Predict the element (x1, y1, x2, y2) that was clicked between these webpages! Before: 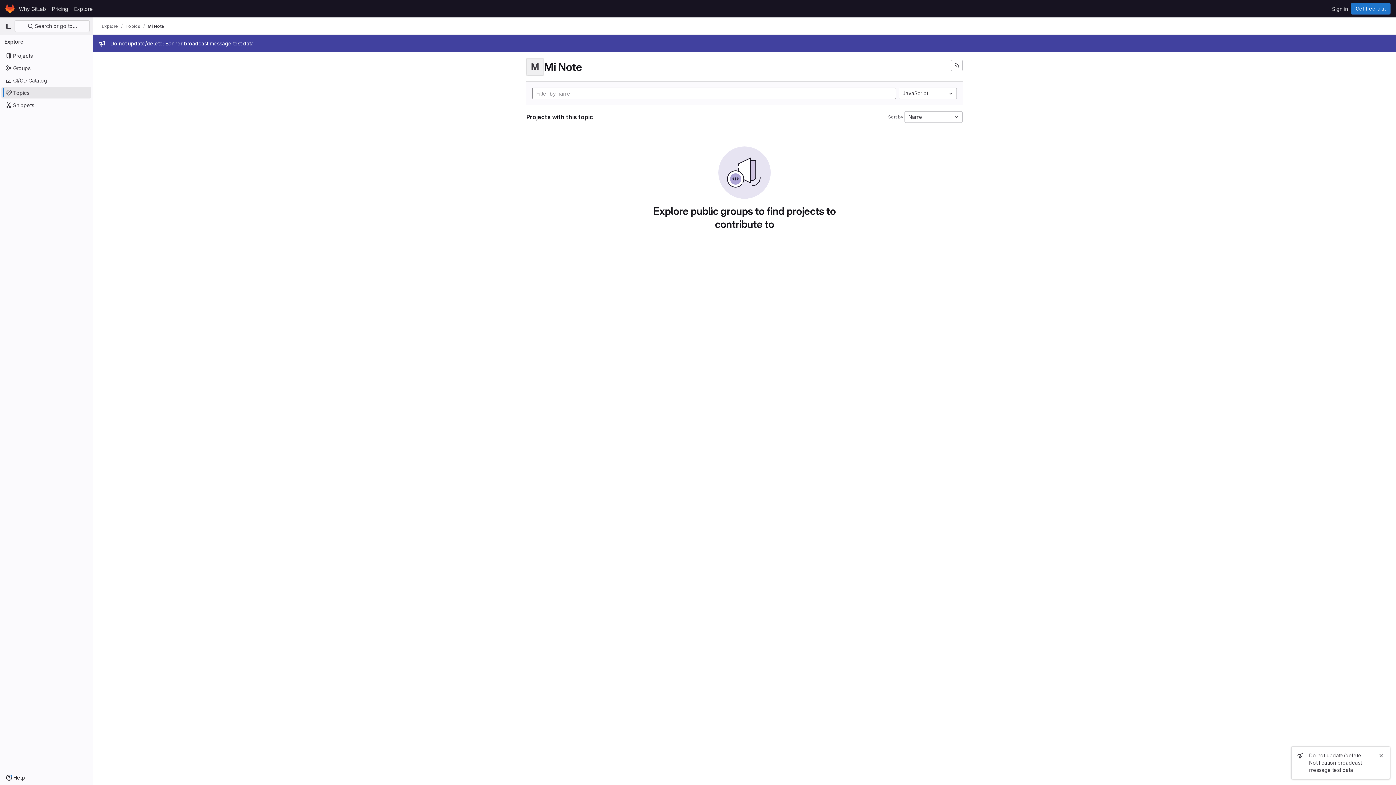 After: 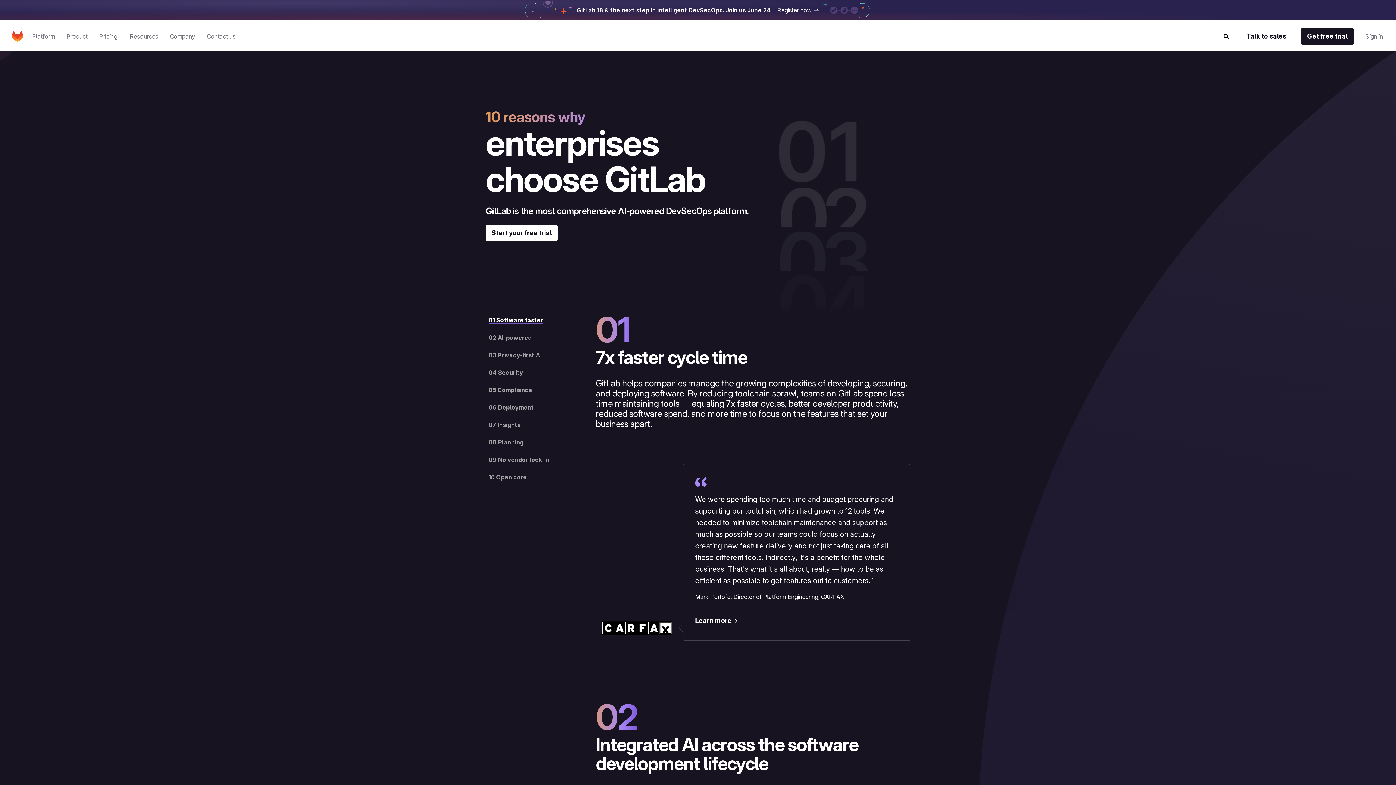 Action: label: Why GitLab bbox: (16, 2, 49, 14)